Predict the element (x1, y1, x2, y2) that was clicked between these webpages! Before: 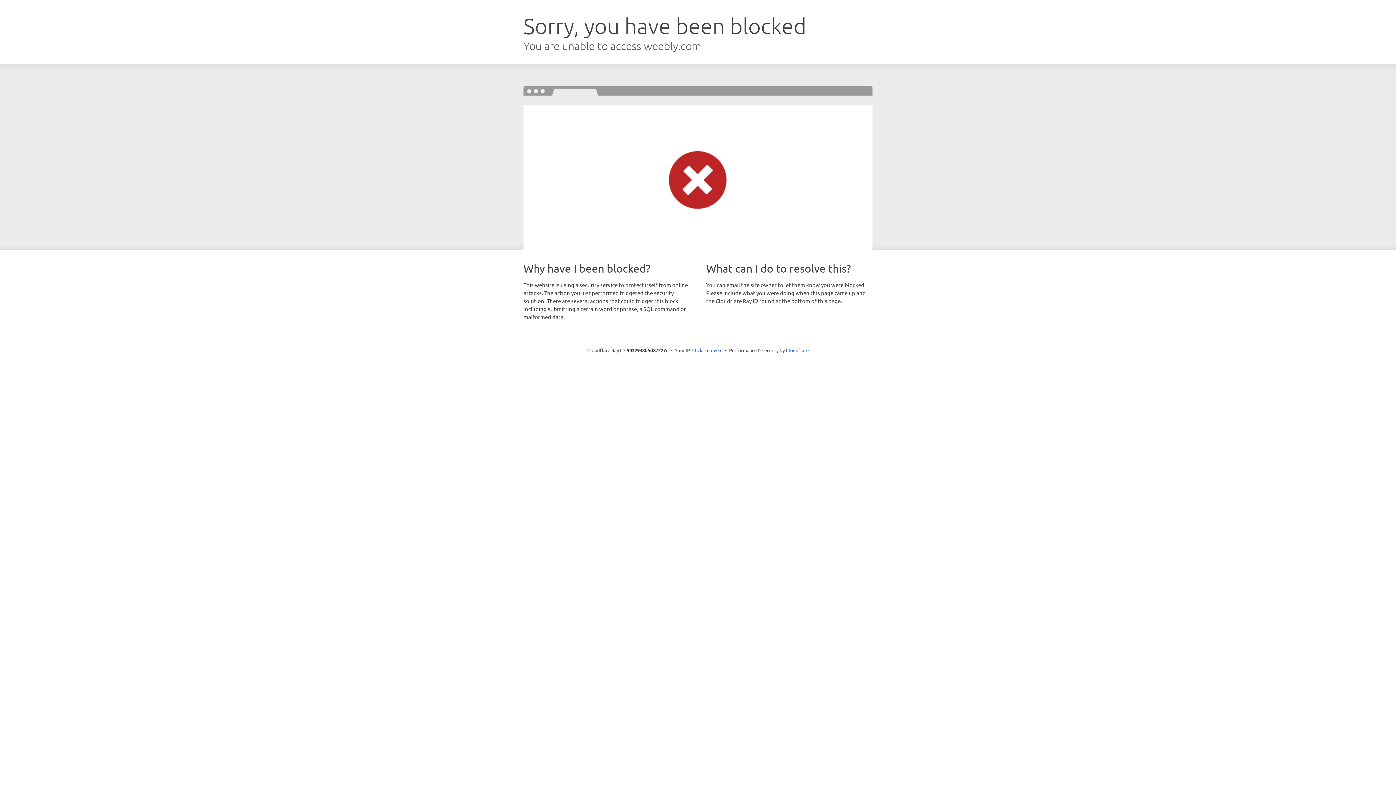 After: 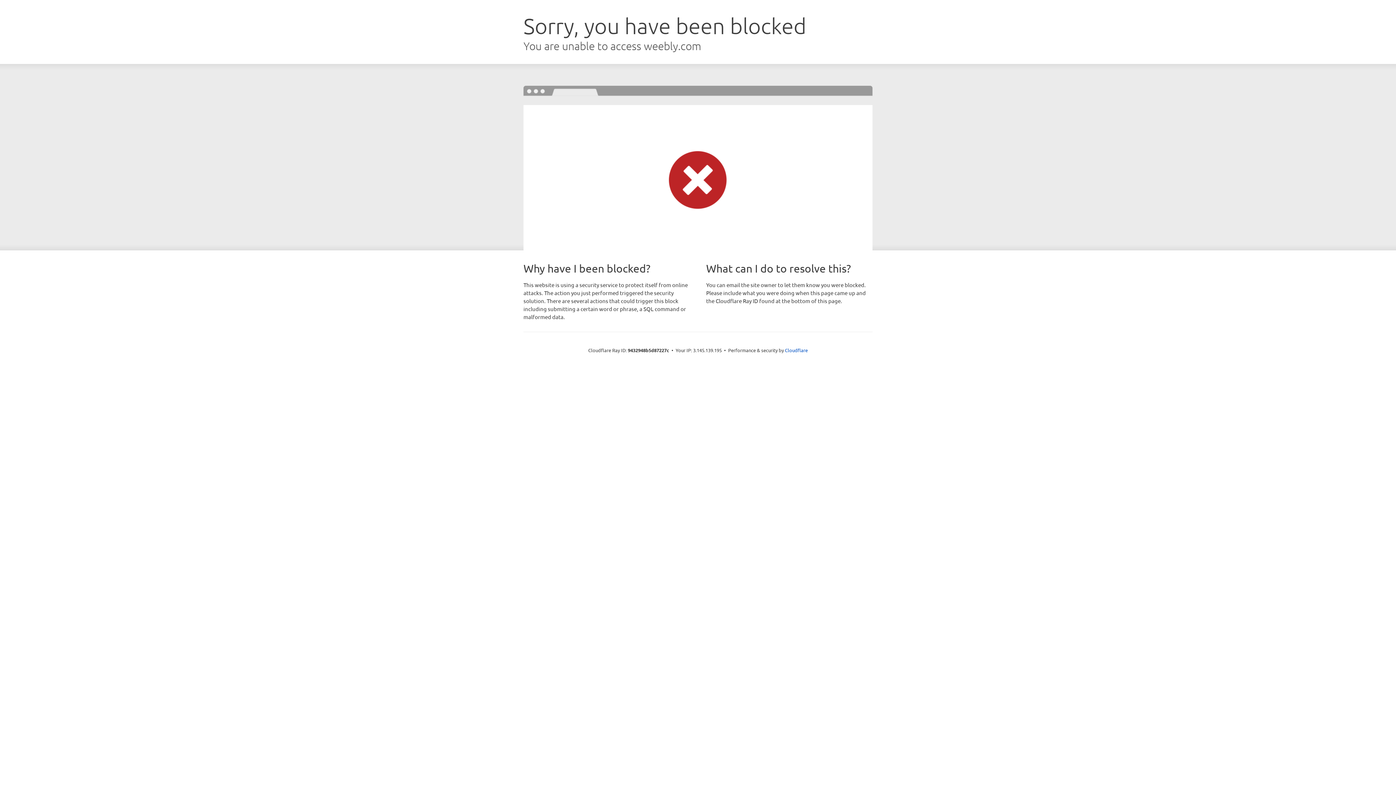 Action: label: Click to reveal bbox: (692, 346, 722, 353)